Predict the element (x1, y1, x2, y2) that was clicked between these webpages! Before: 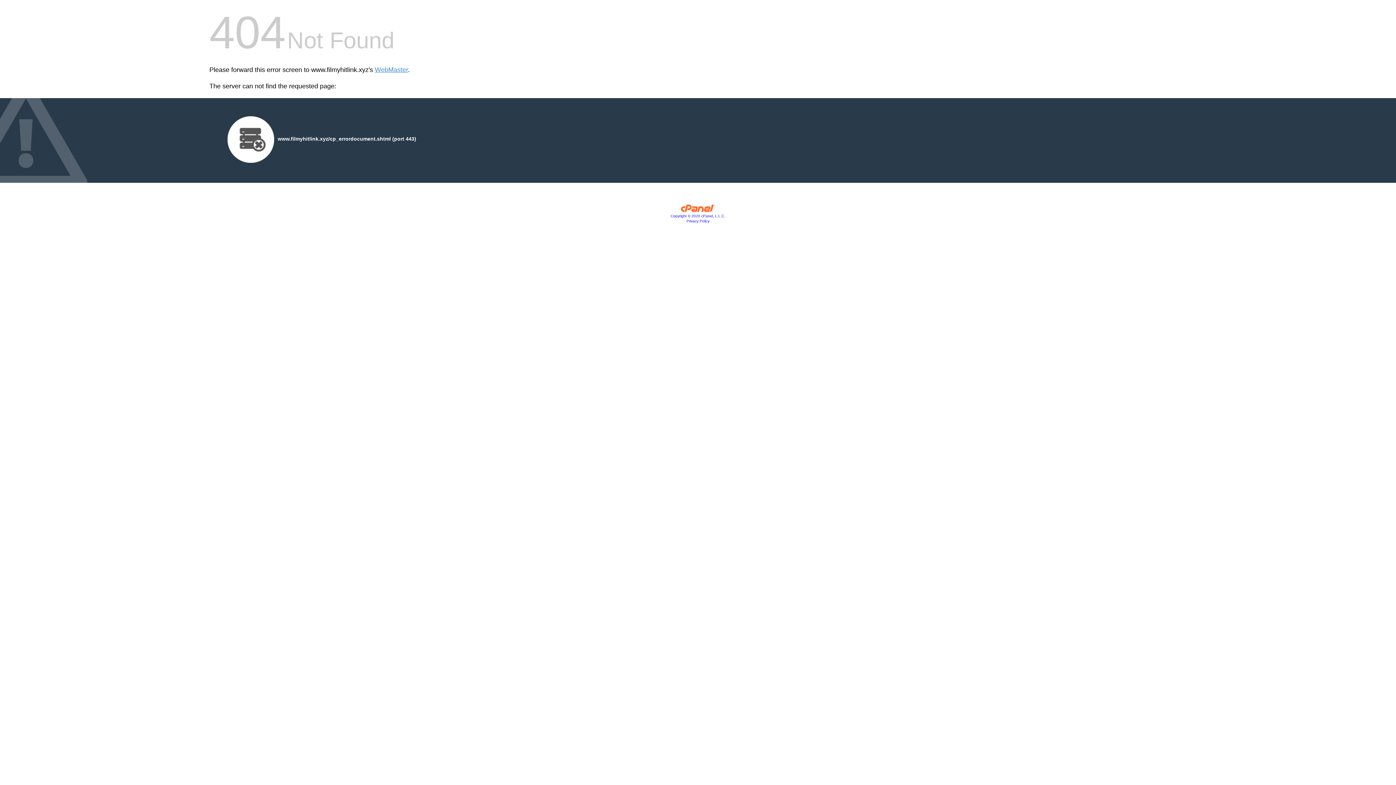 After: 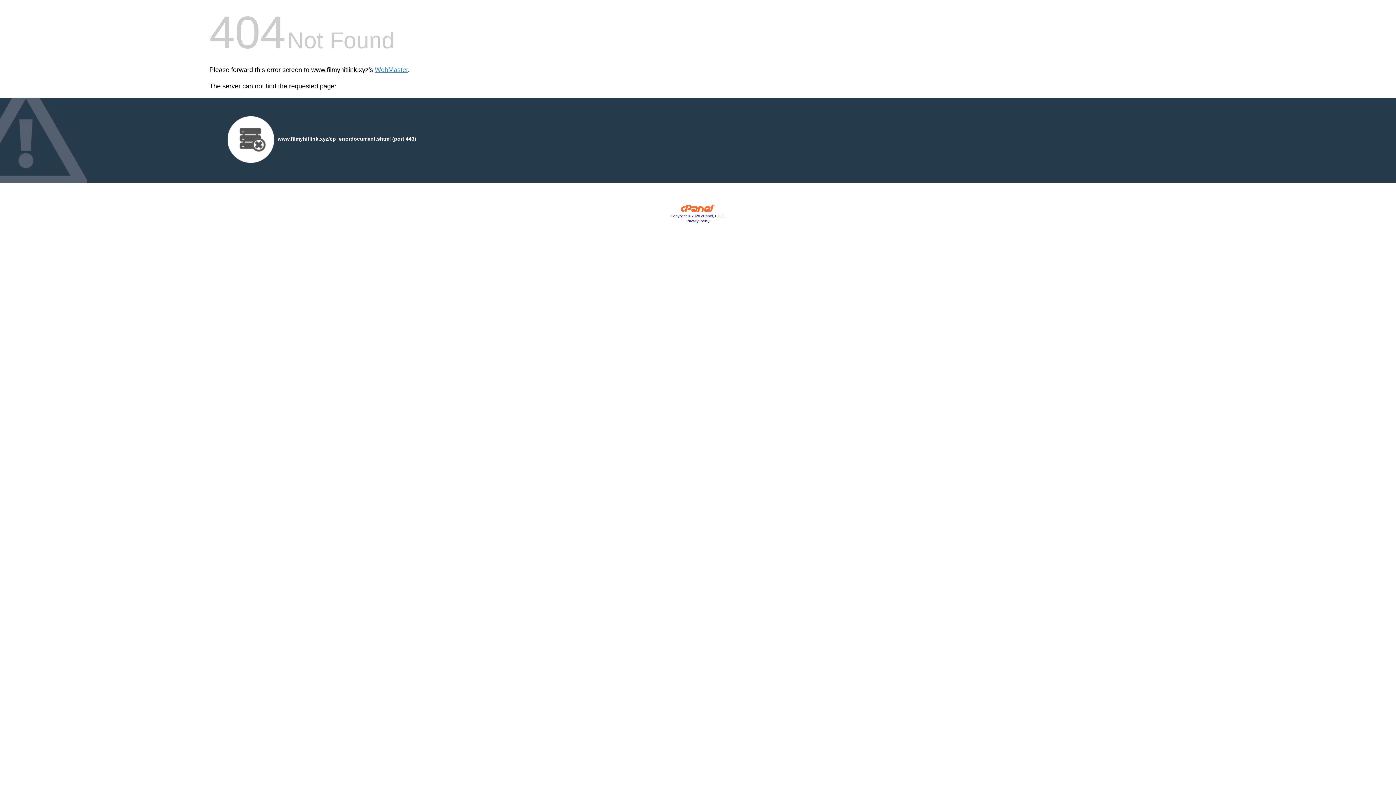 Action: bbox: (686, 219, 709, 223) label: Privacy Policy